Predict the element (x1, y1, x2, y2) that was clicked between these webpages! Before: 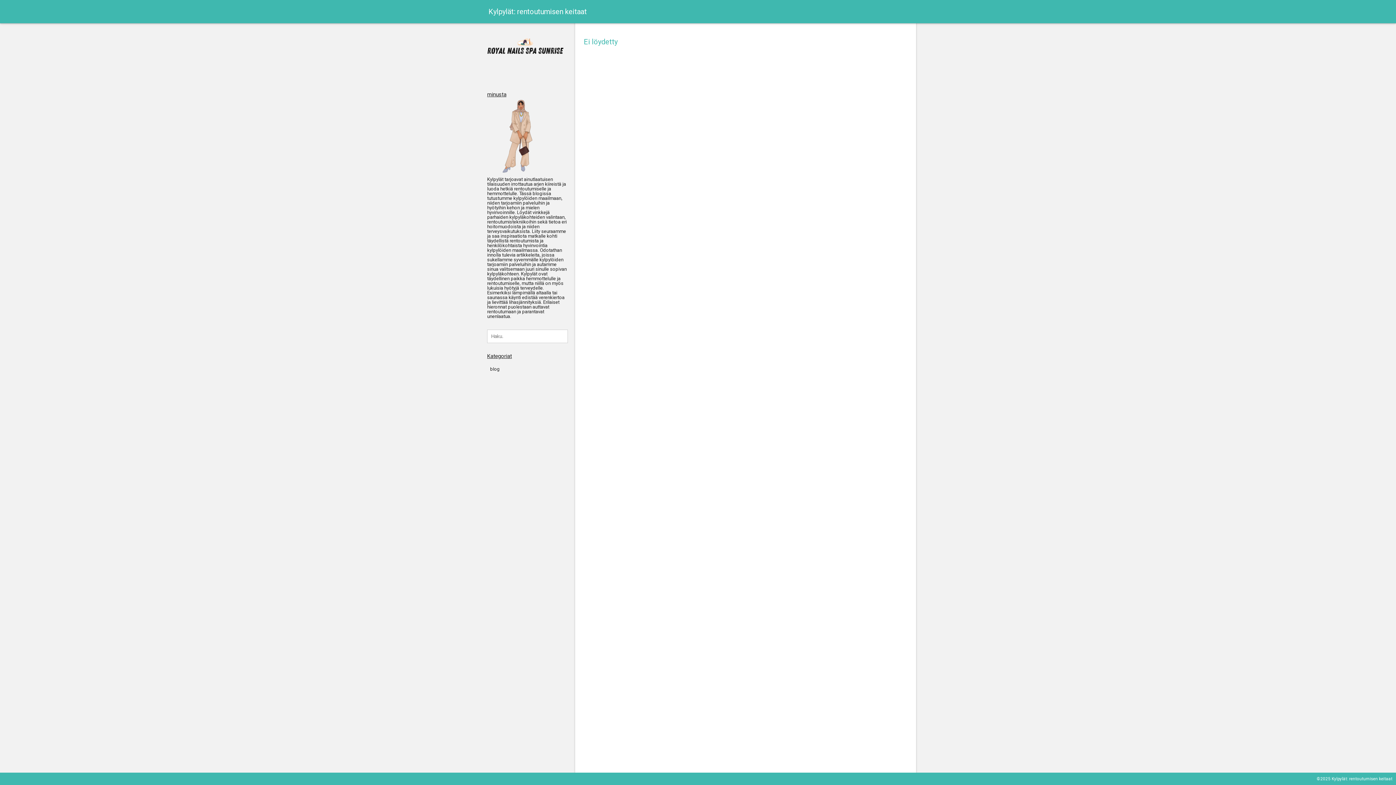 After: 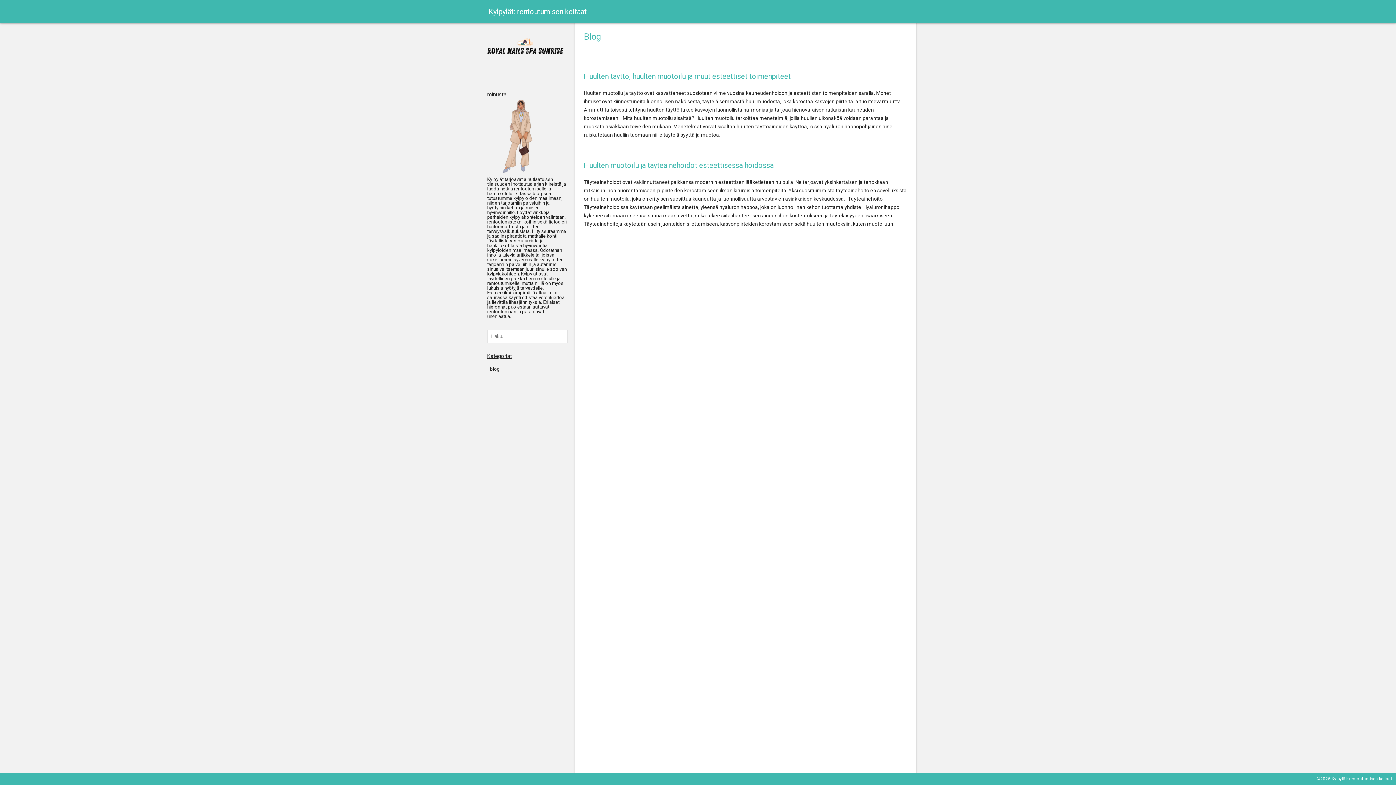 Action: bbox: (489, 365, 566, 372) label: blog